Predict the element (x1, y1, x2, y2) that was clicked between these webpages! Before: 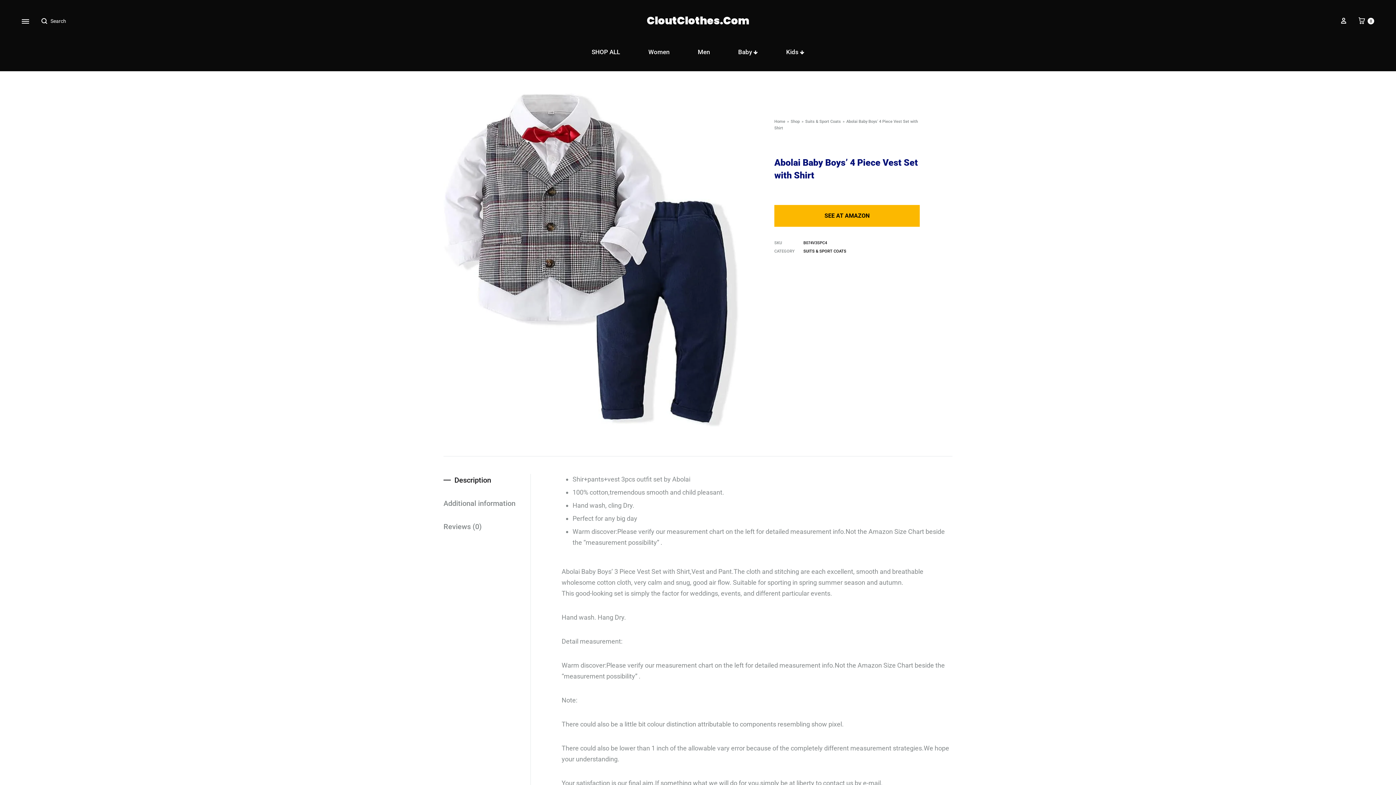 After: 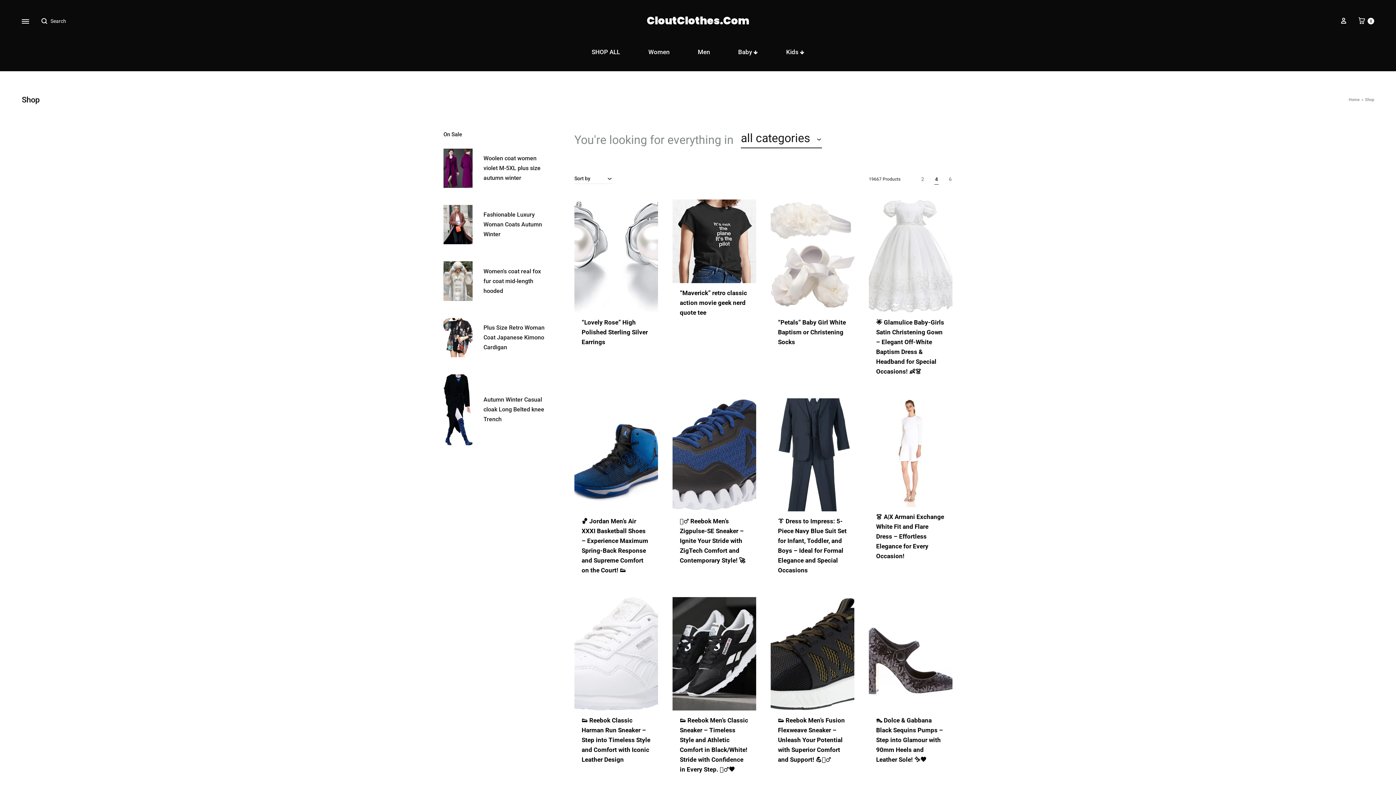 Action: label: Shop bbox: (790, 119, 800, 124)